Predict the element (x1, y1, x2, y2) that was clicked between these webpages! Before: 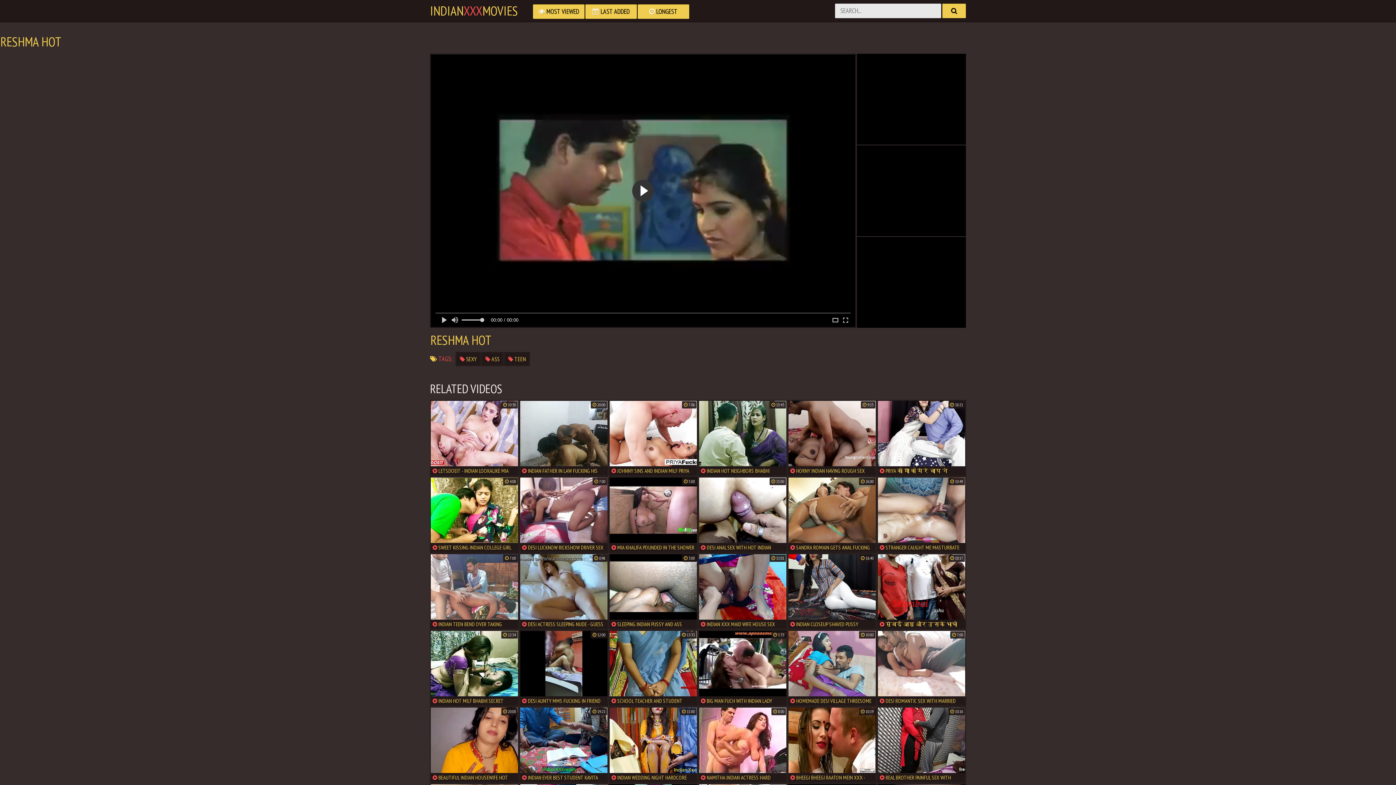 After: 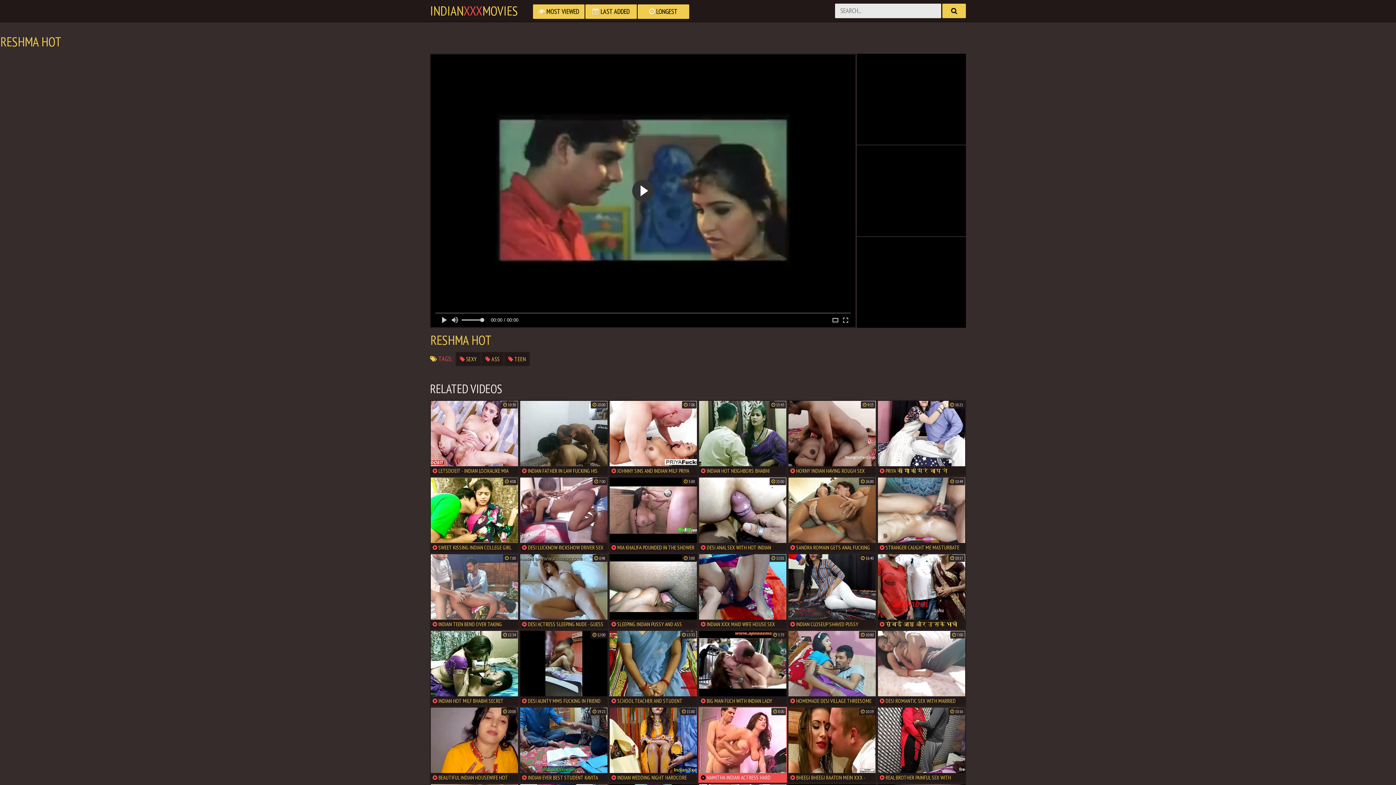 Action: label:  NAMITHA INDIAN ACTRESS HARD FUCKING bbox: (698, 707, 787, 783)